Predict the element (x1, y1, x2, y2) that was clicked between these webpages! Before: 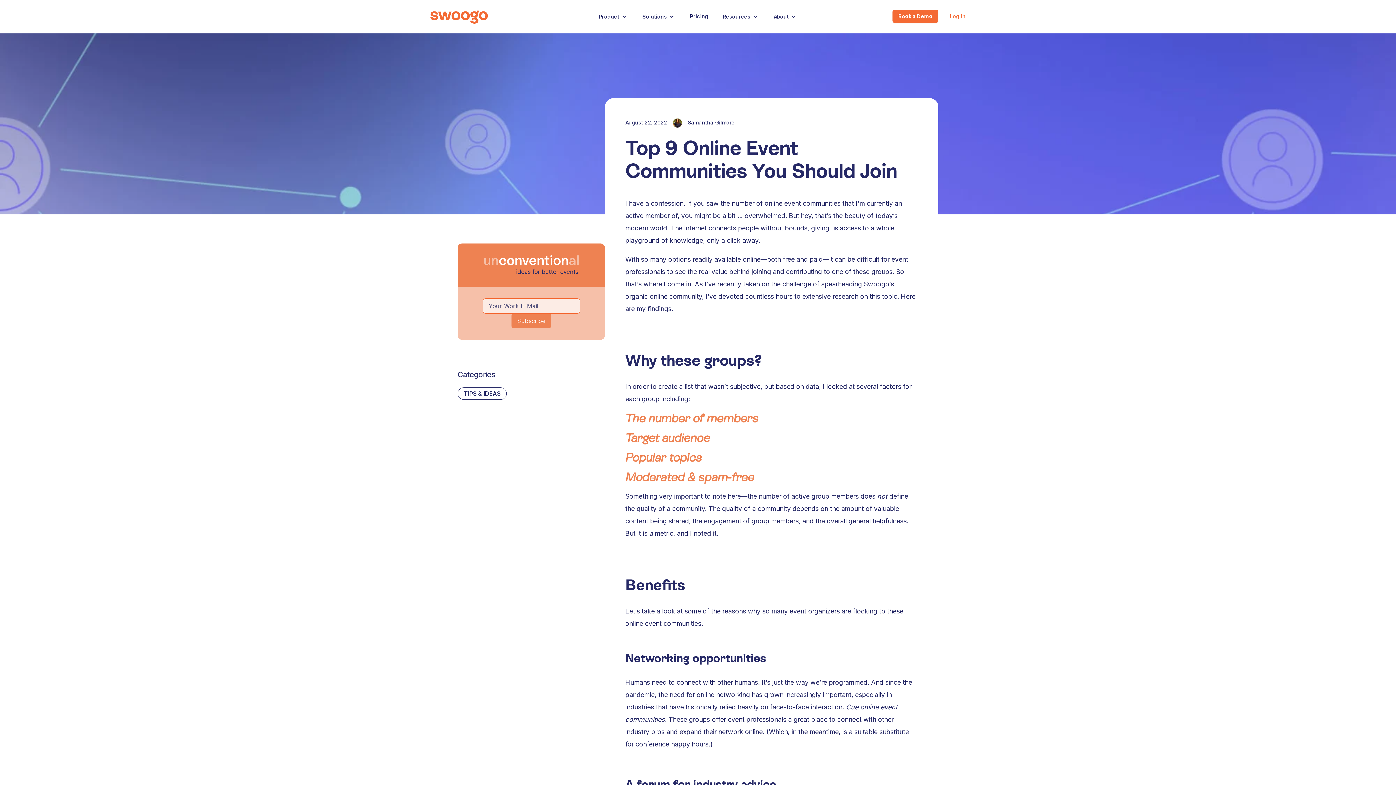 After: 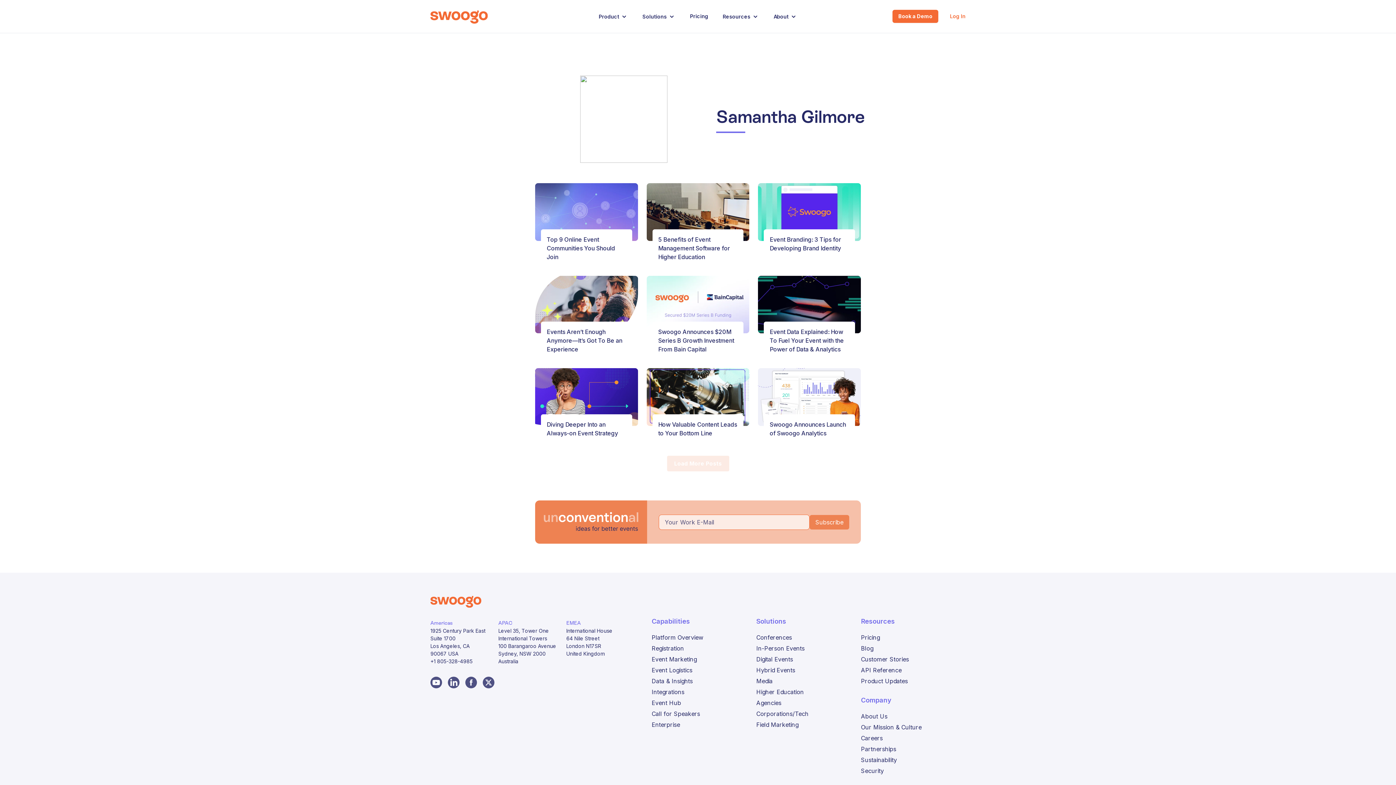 Action: bbox: (688, 119, 734, 125) label: Samantha Gilmore